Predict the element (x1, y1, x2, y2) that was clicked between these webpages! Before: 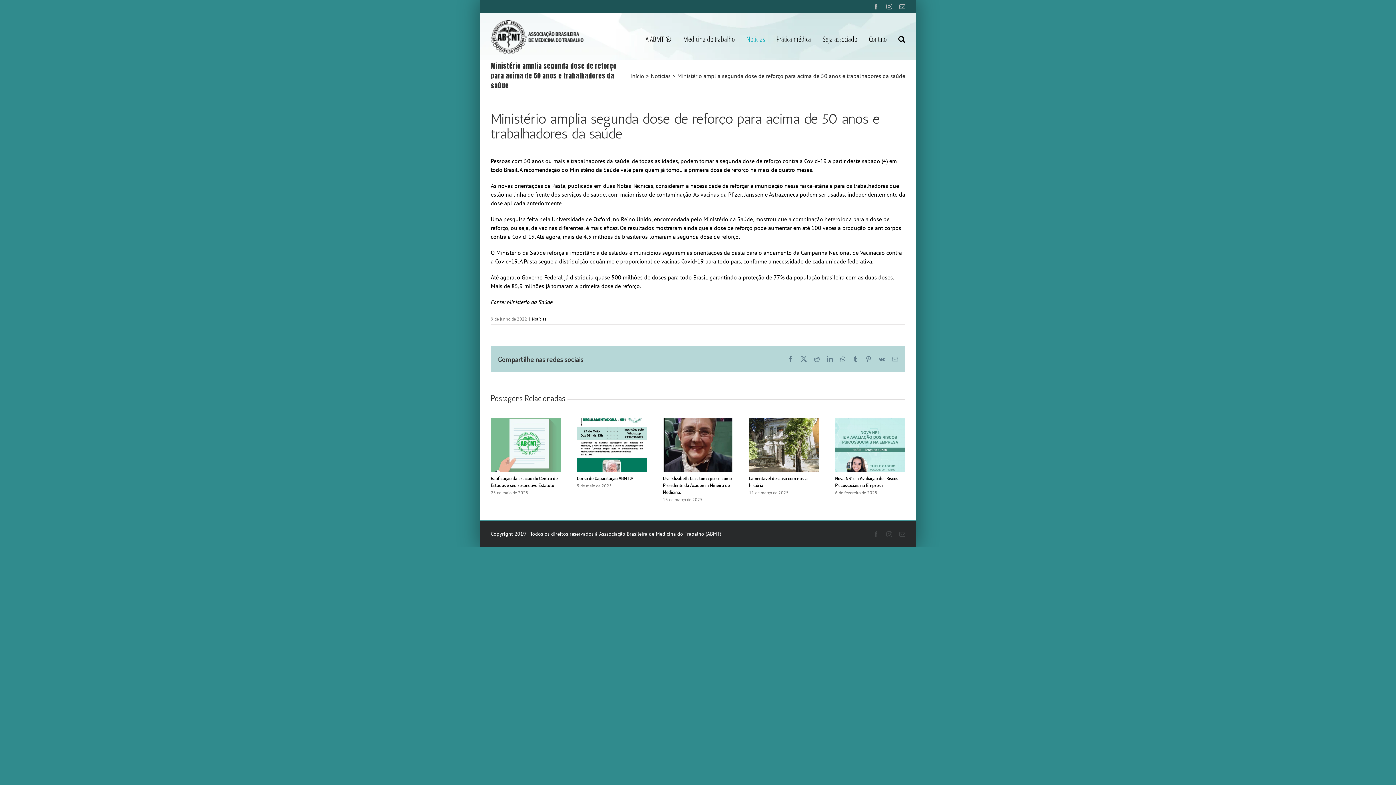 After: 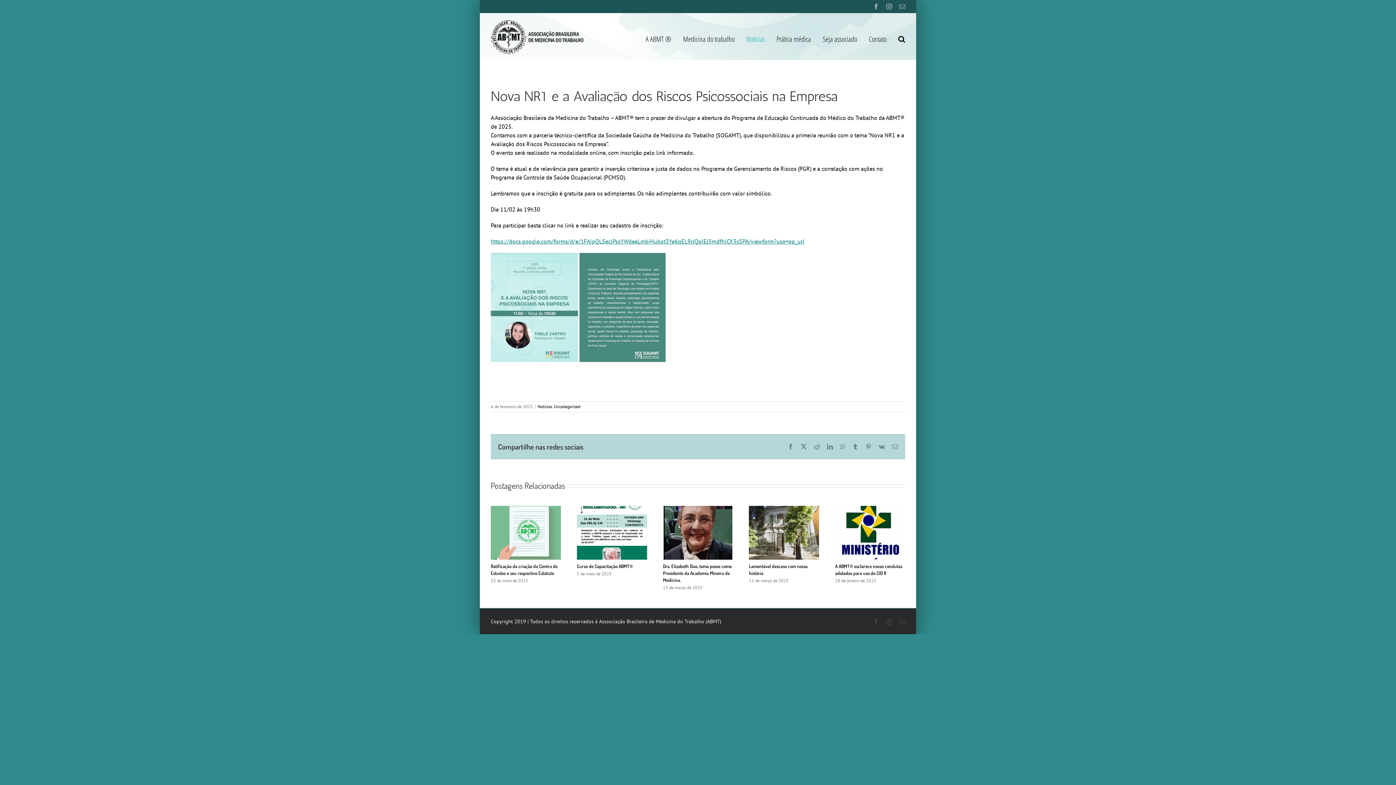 Action: bbox: (835, 475, 898, 488) label: Nova NR1 e a Avaliação dos Riscos Psicossociais na Empresa